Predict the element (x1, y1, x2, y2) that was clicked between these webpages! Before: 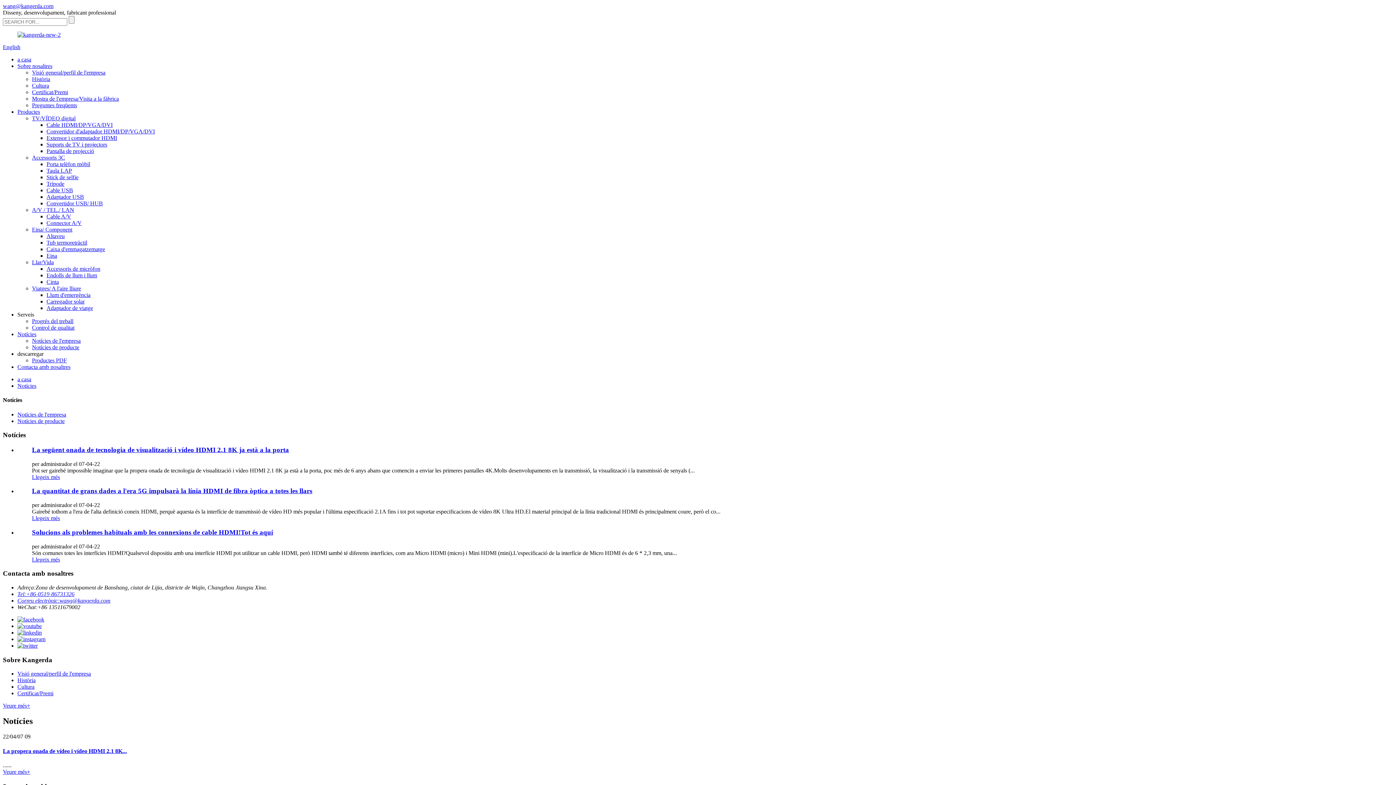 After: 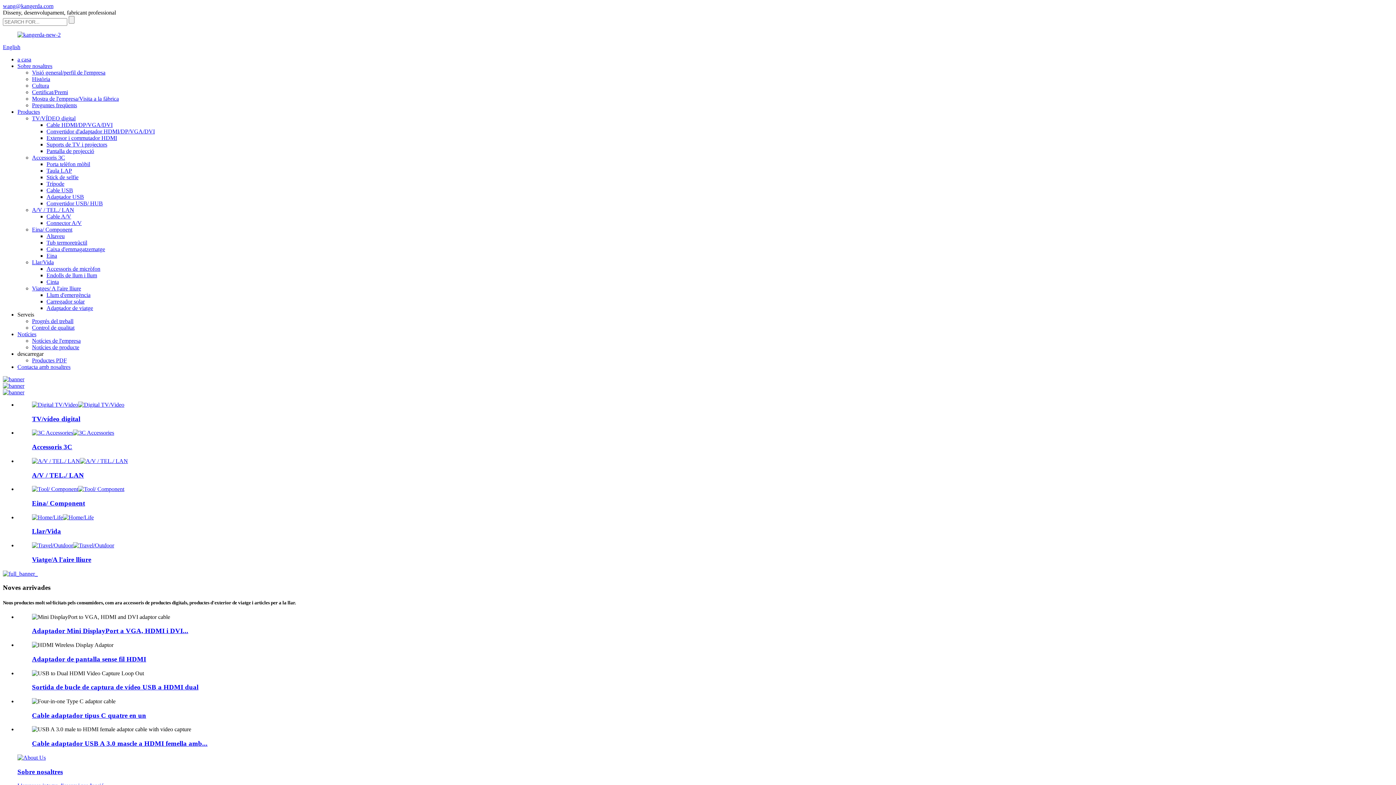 Action: label: a casa bbox: (17, 376, 31, 382)